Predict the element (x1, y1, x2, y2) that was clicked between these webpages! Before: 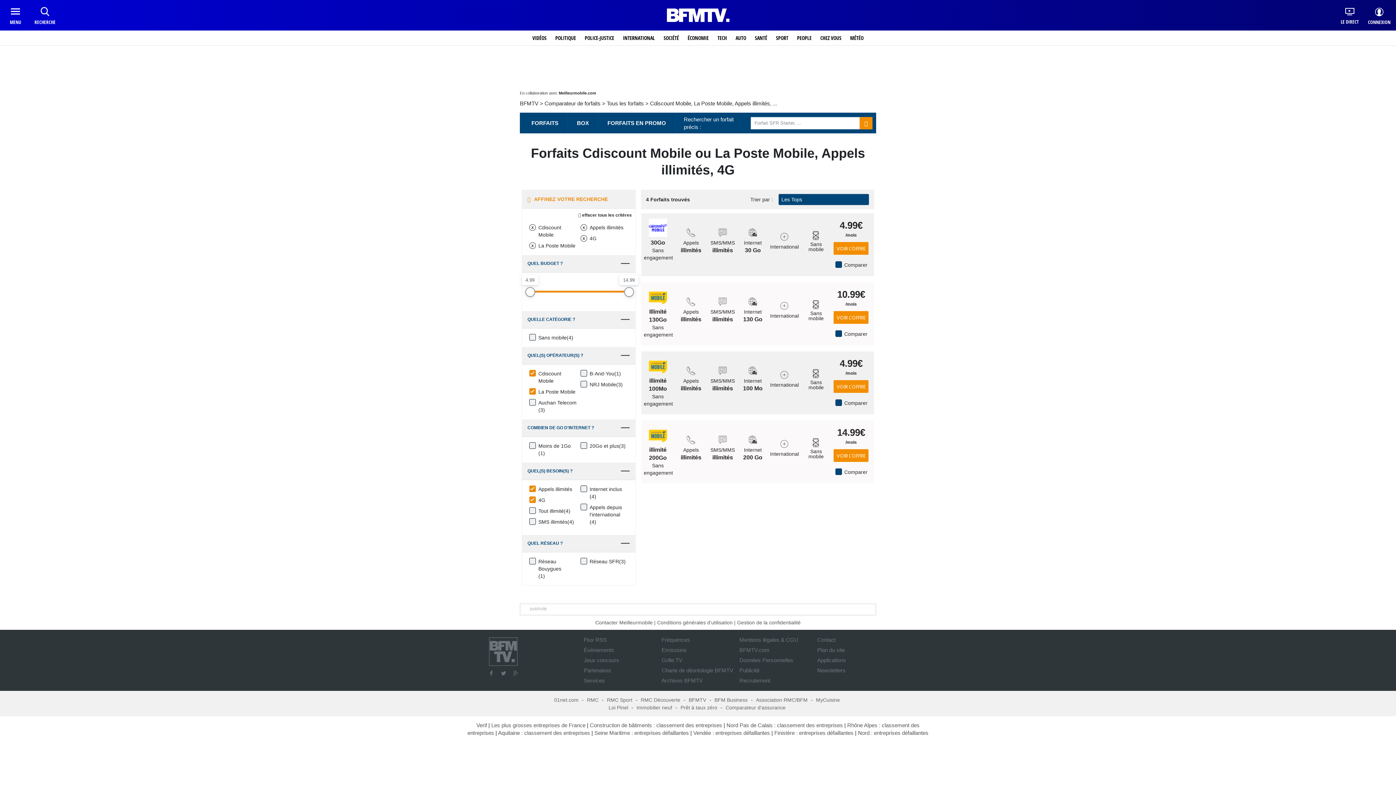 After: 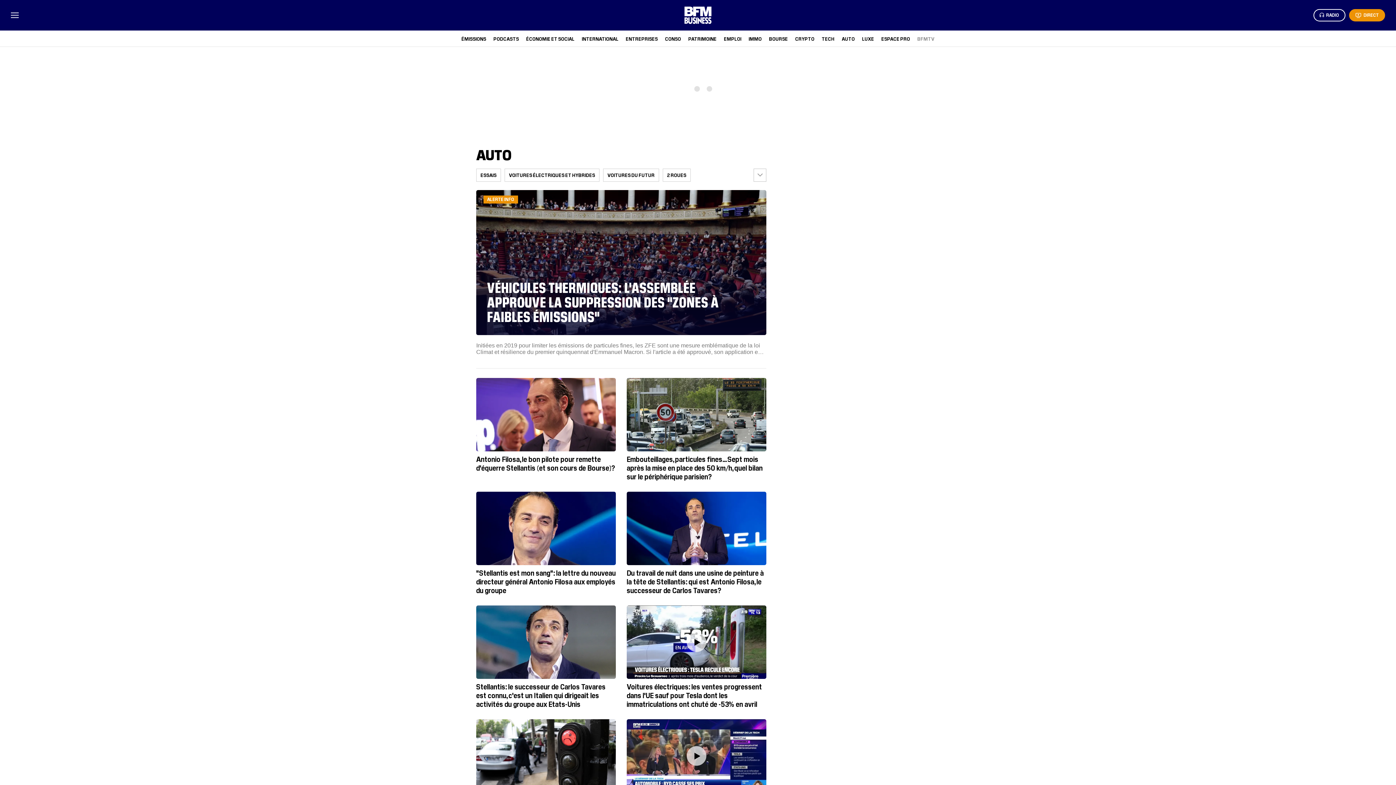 Action: label: AUTO bbox: (735, 30, 746, 45)